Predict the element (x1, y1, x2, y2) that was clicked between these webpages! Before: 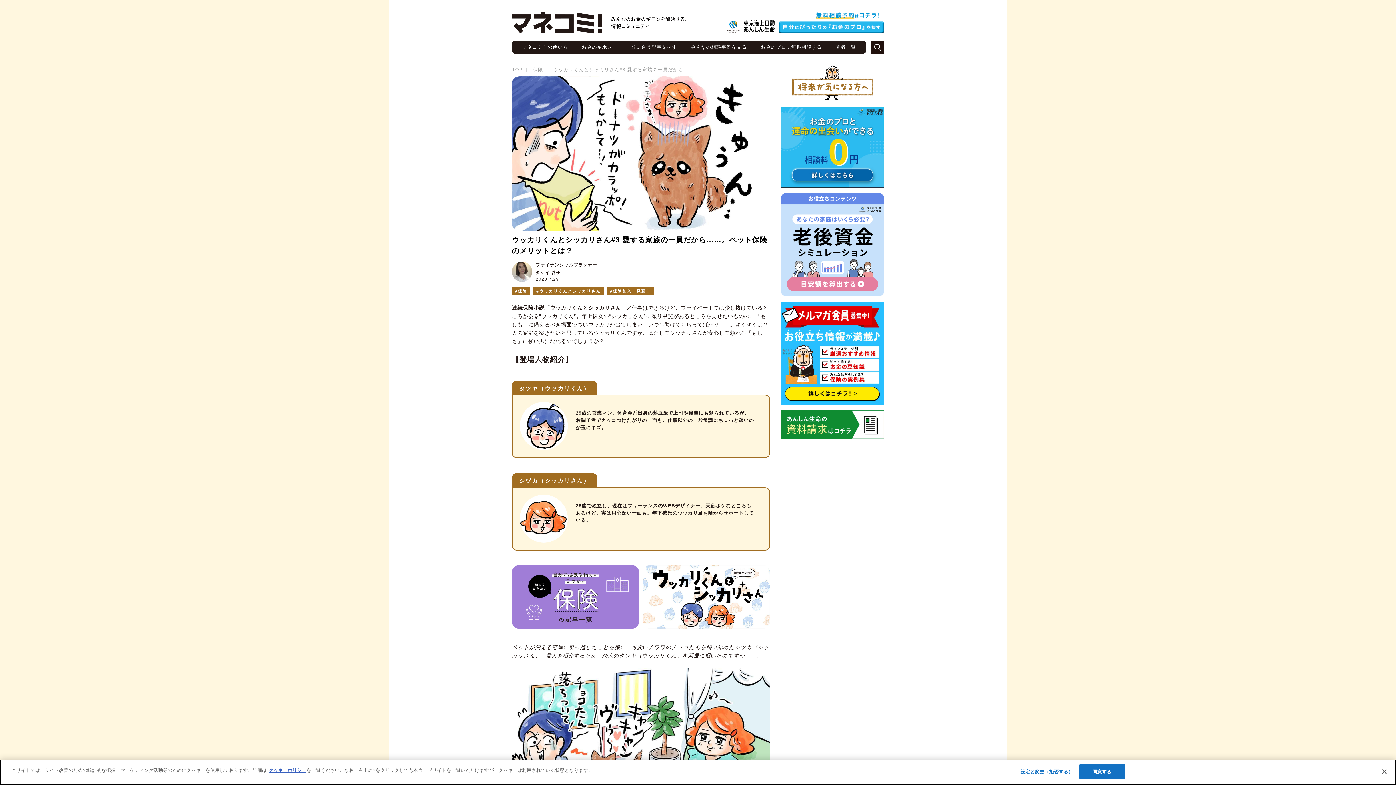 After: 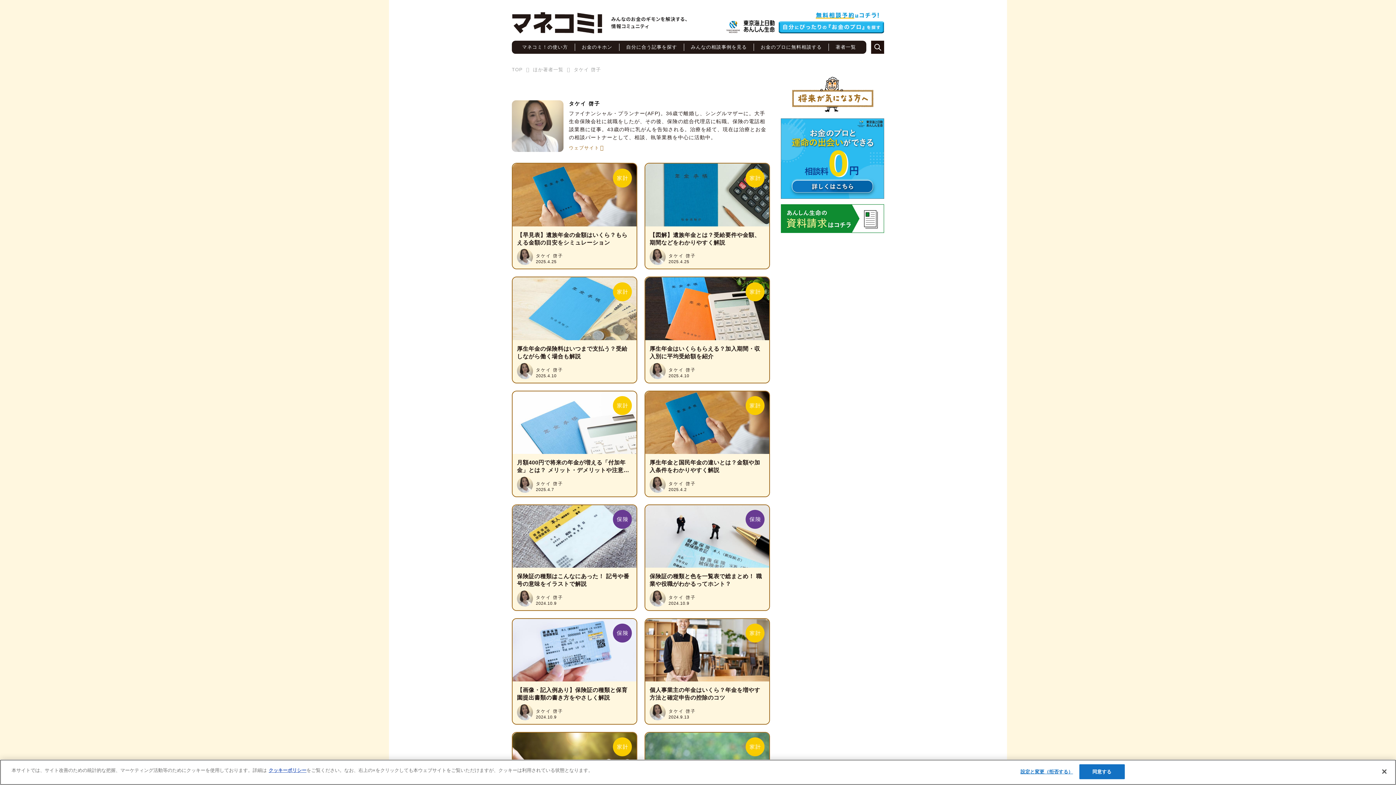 Action: bbox: (511, 268, 535, 274)